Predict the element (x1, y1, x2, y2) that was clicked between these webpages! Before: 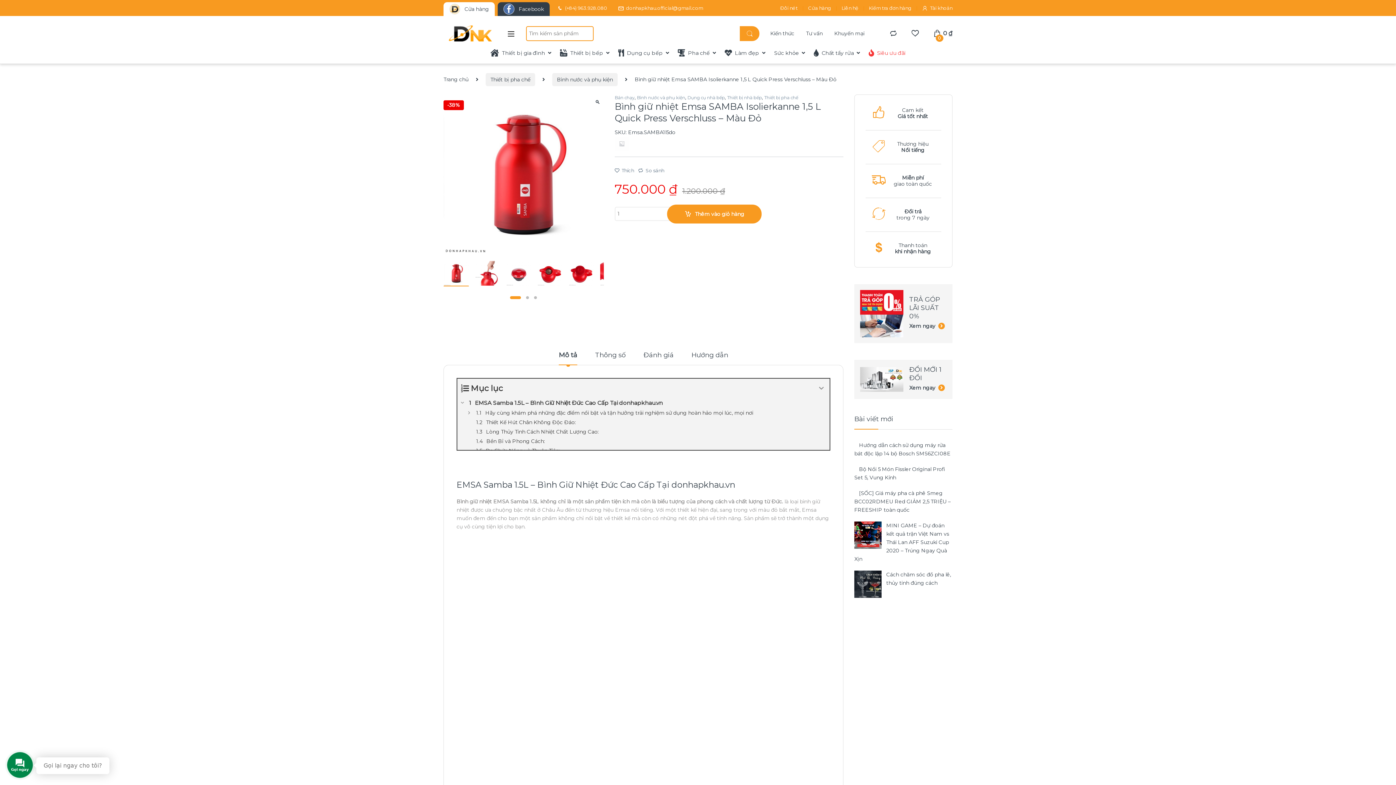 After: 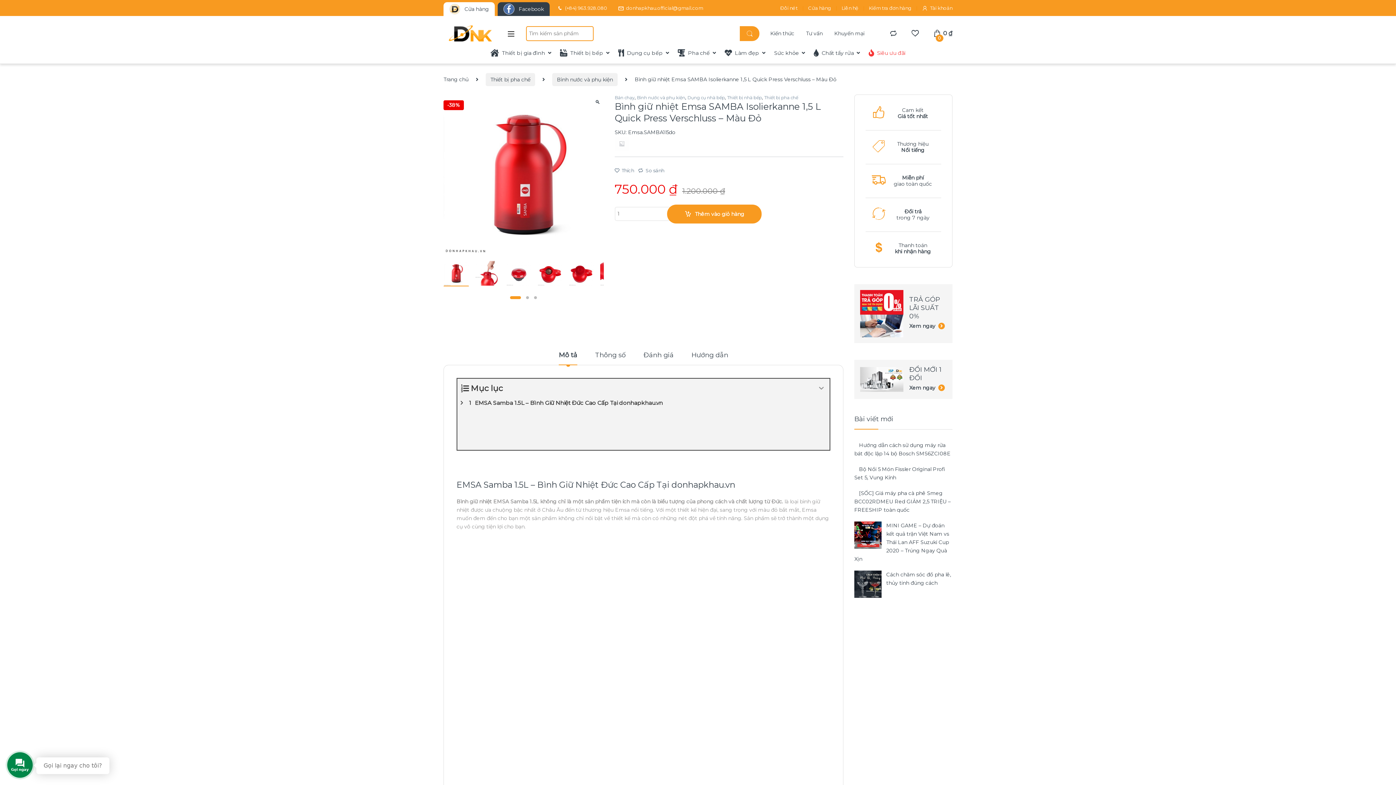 Action: label: Expand or collapse bbox: (457, 398, 467, 407)